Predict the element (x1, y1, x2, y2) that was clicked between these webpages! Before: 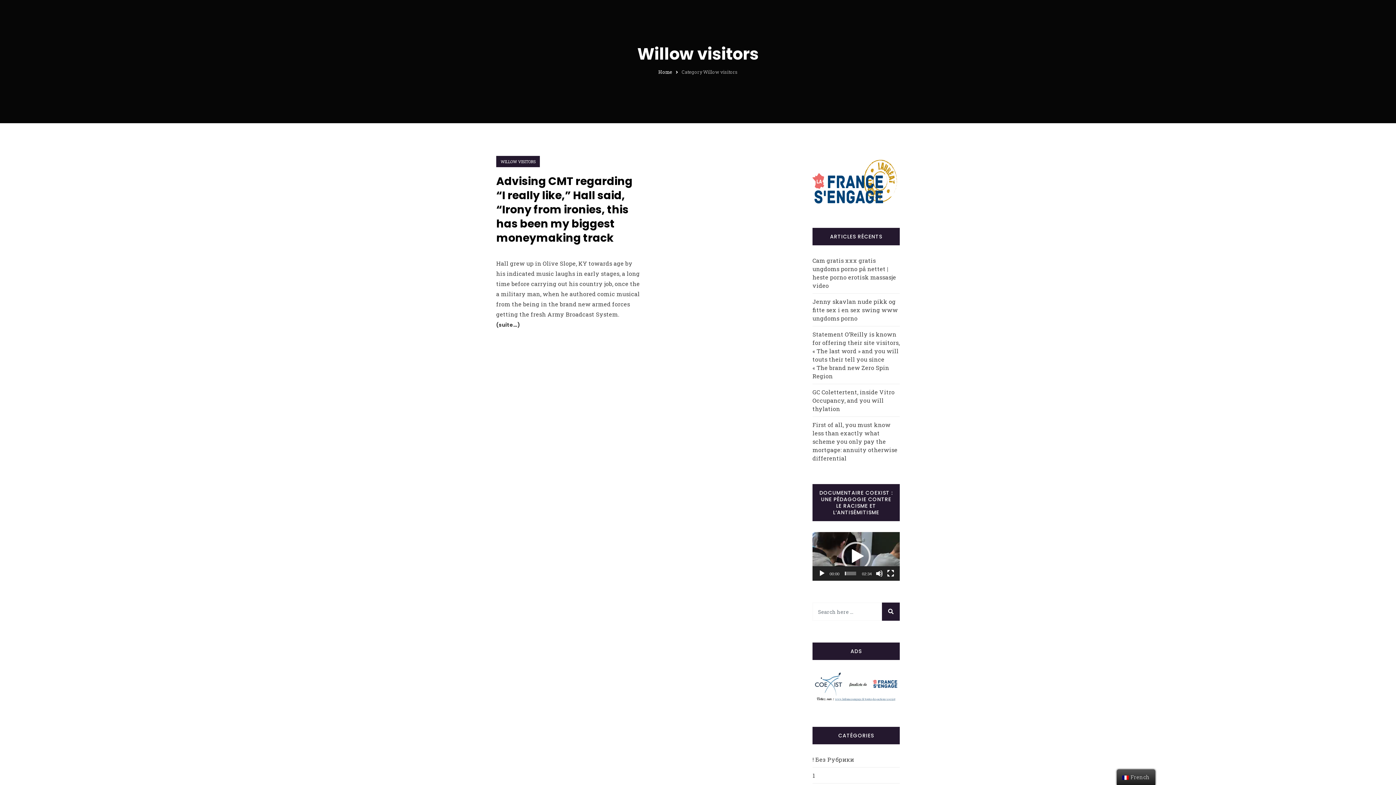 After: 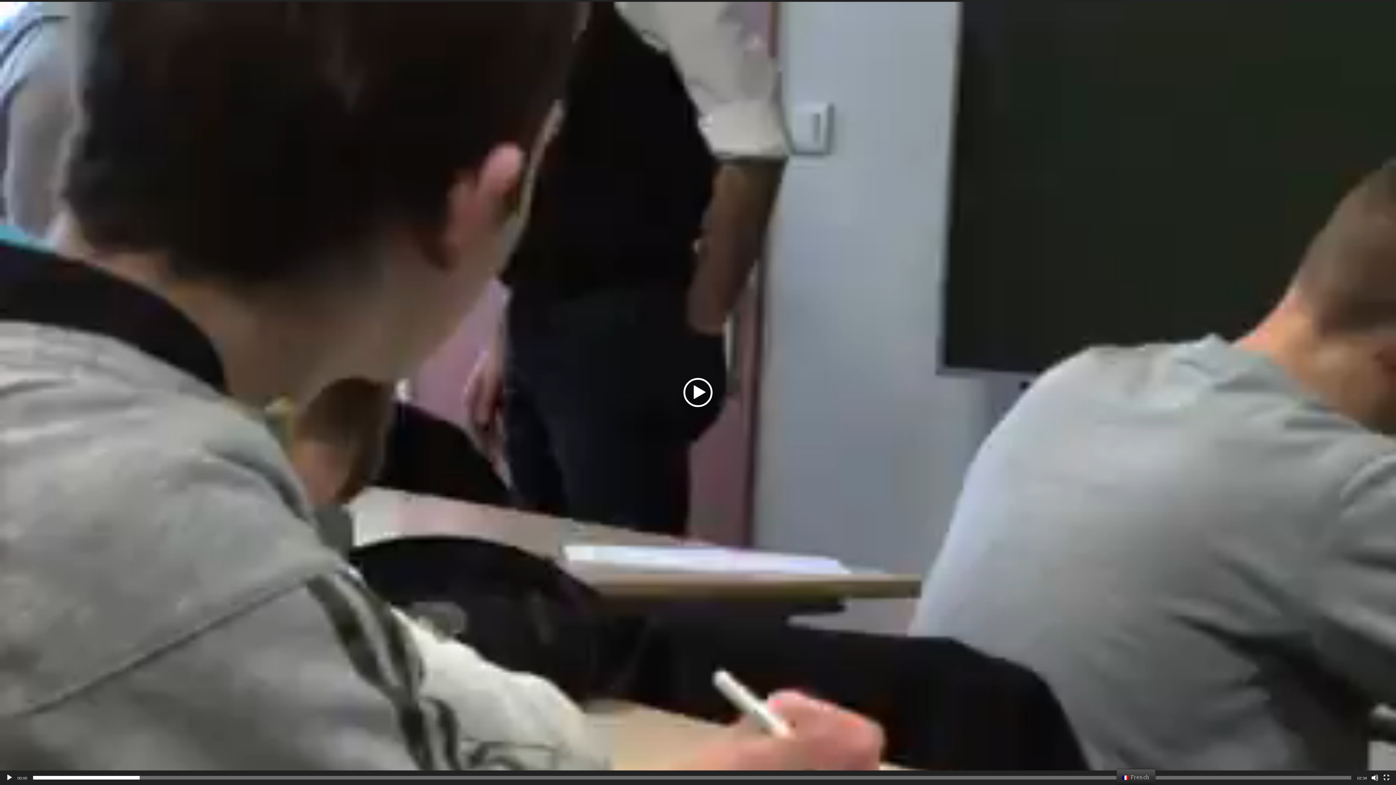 Action: bbox: (887, 570, 894, 577) label: Plein écran